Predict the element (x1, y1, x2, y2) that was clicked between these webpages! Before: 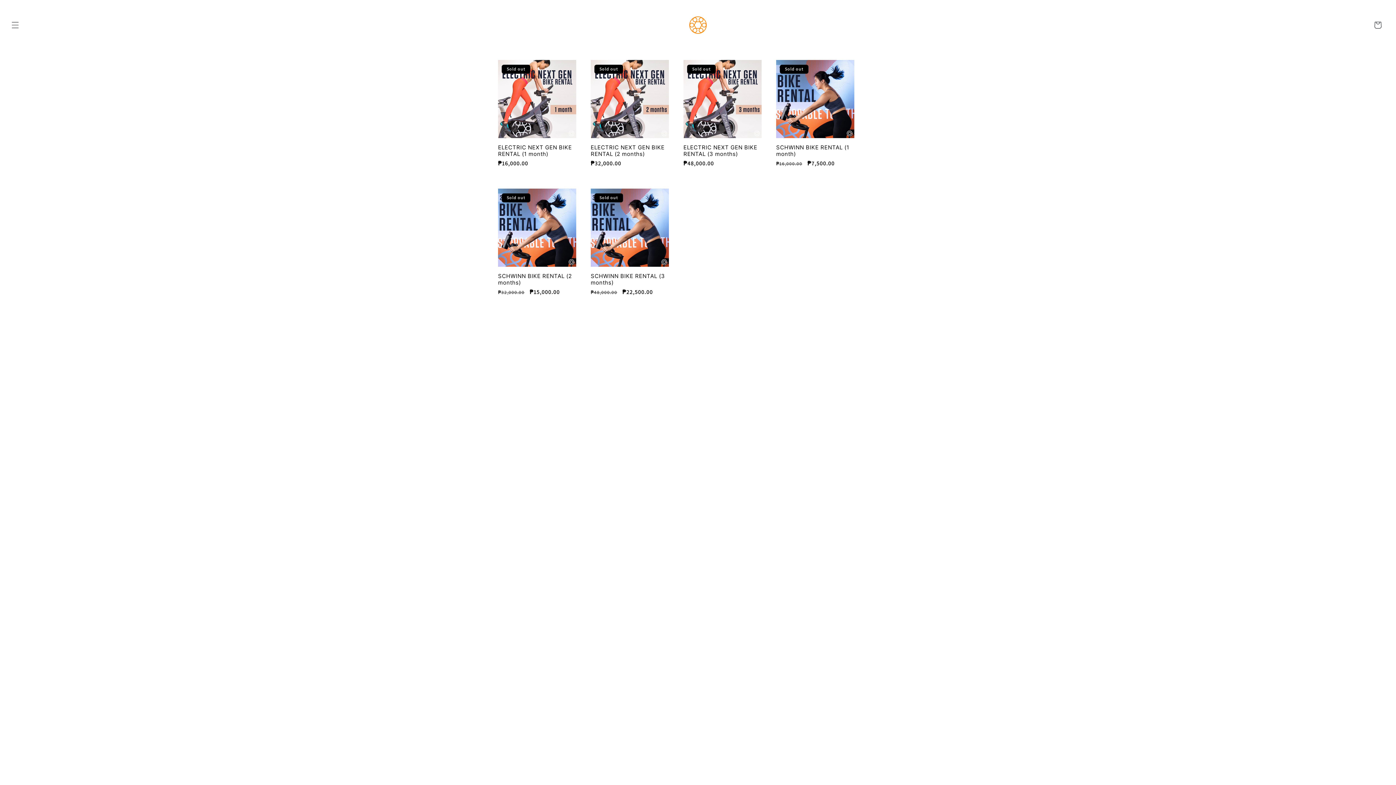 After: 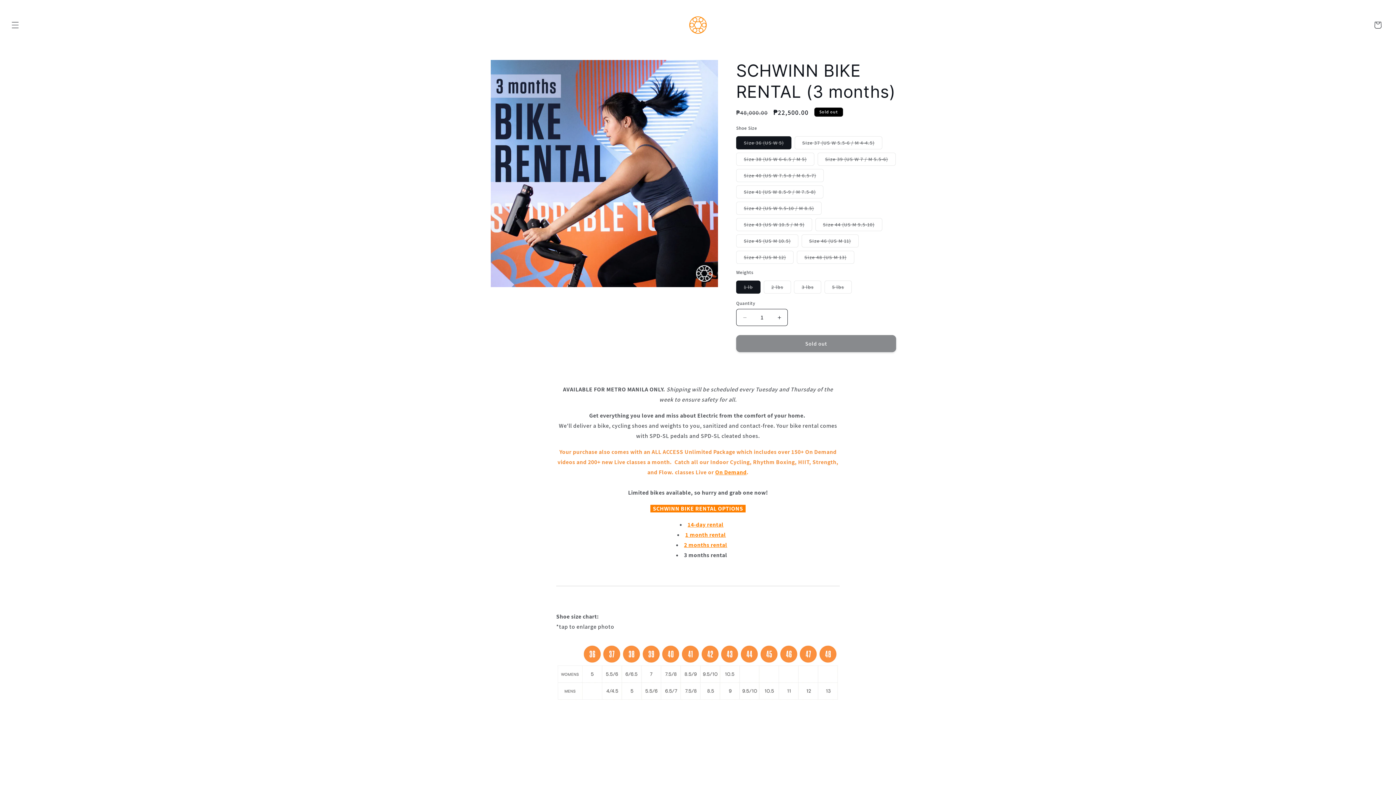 Action: bbox: (590, 273, 669, 286) label: SCHWINN BIKE RENTAL (3 months)